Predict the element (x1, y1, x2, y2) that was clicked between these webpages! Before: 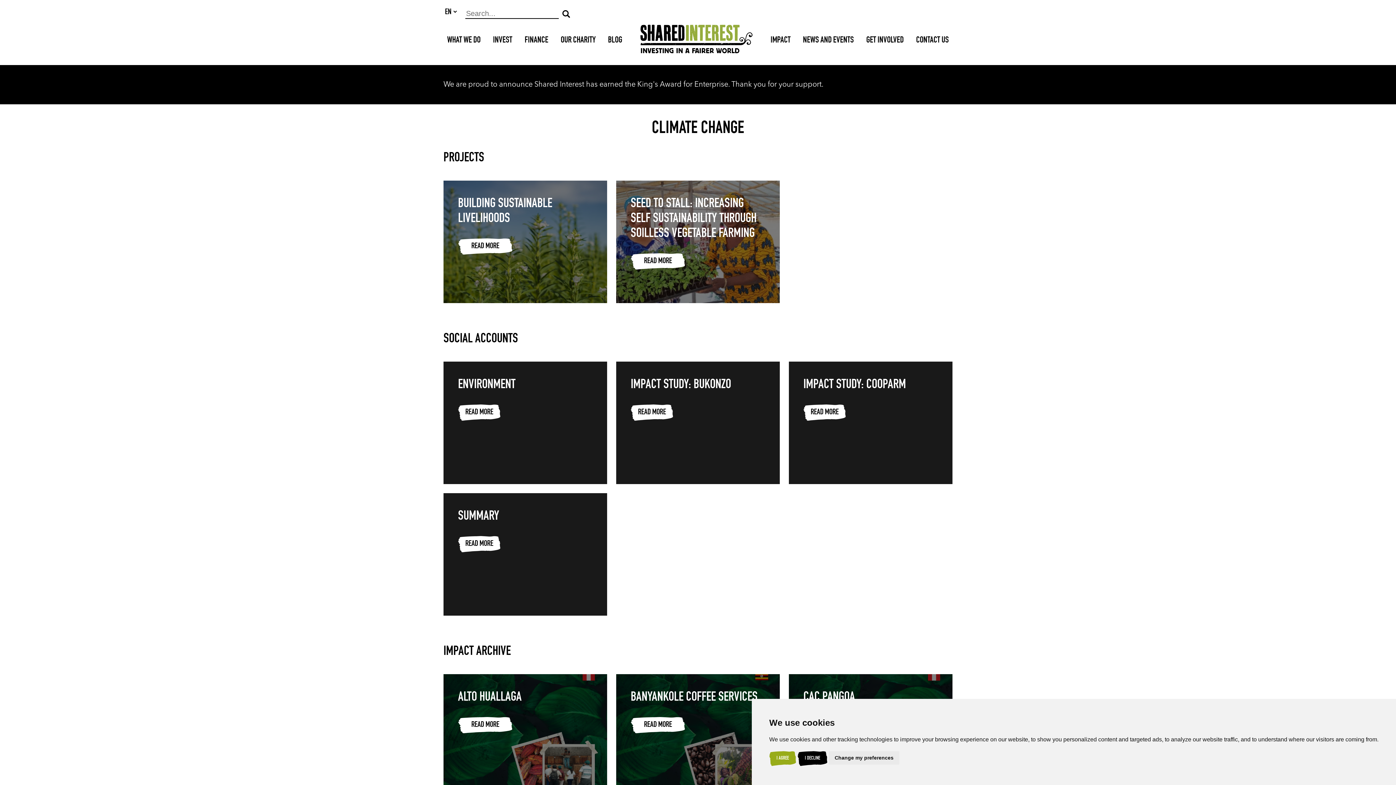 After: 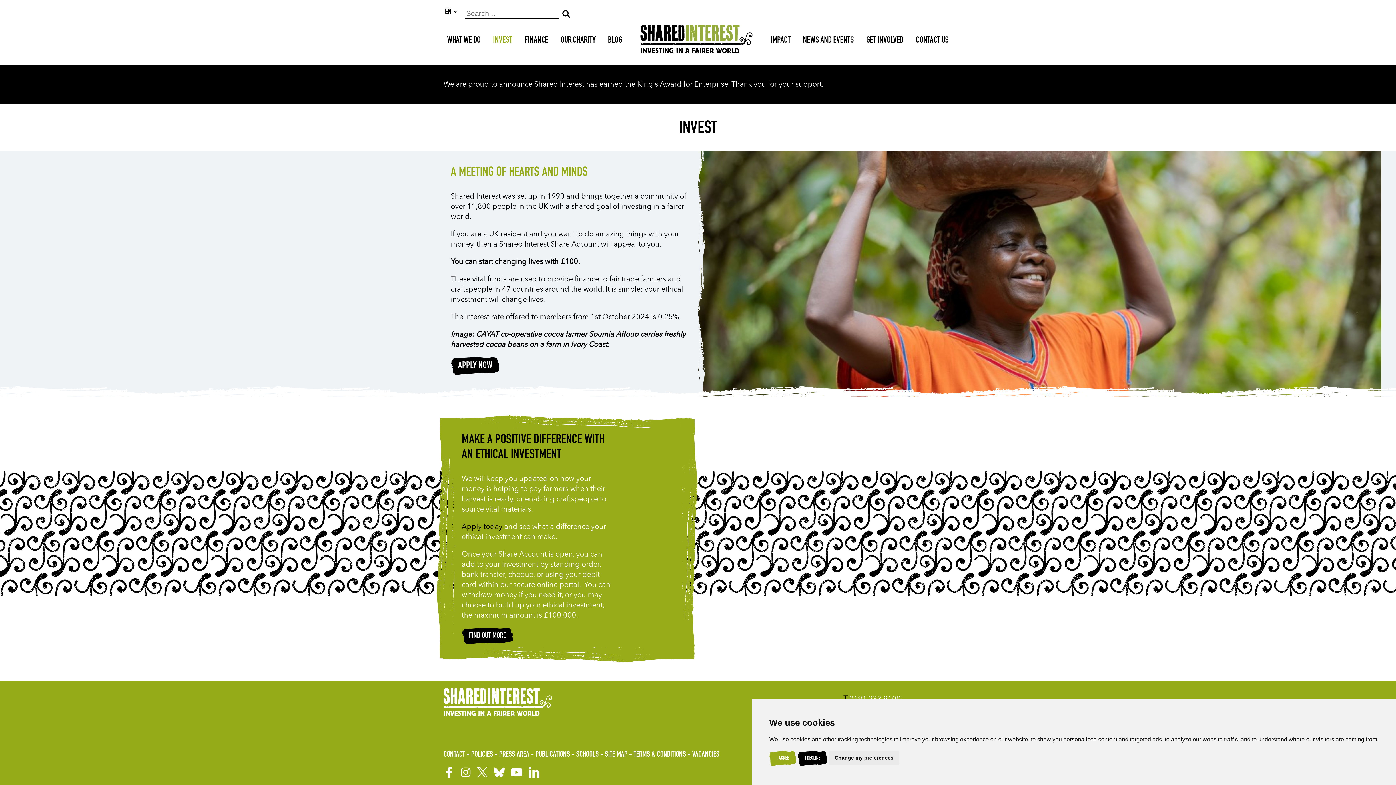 Action: label: INVEST bbox: (489, 32, 516, 49)